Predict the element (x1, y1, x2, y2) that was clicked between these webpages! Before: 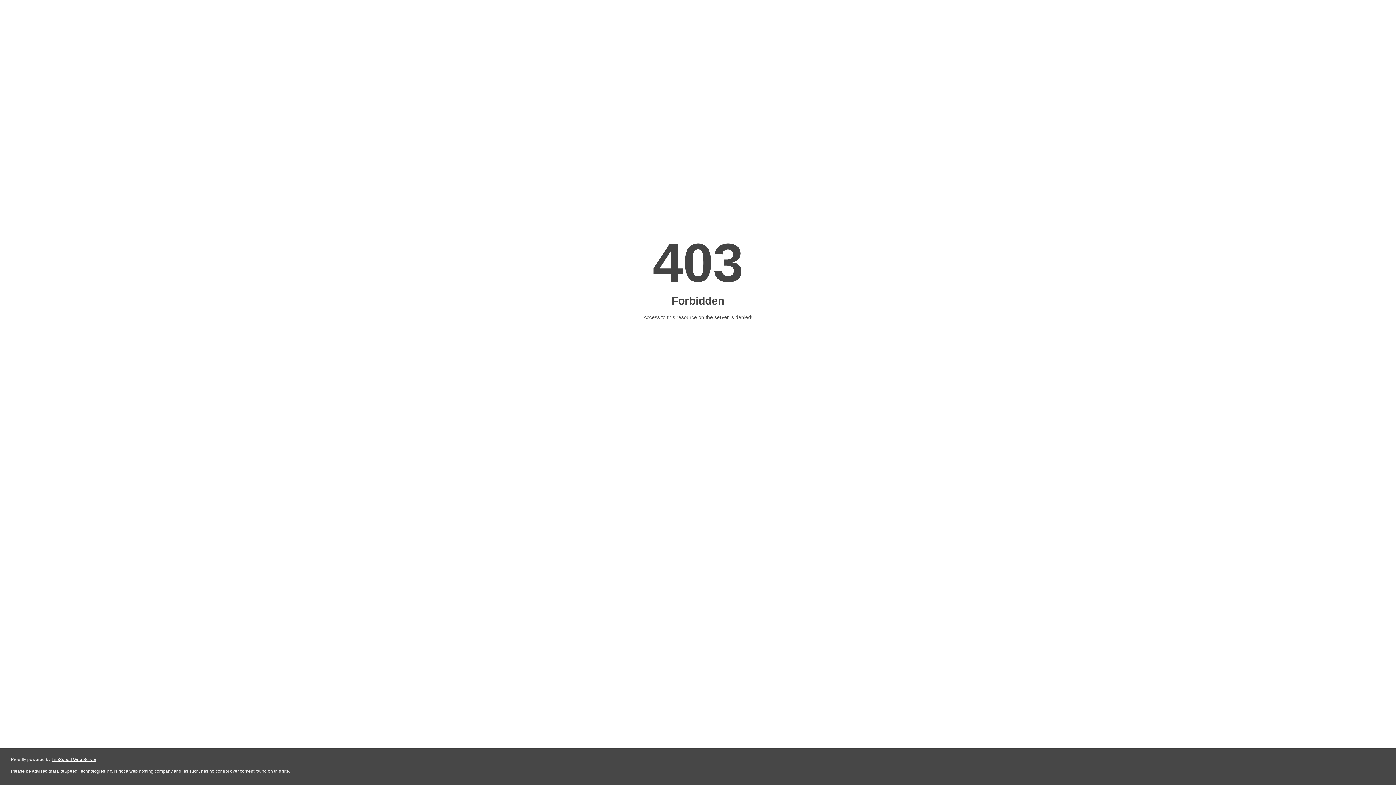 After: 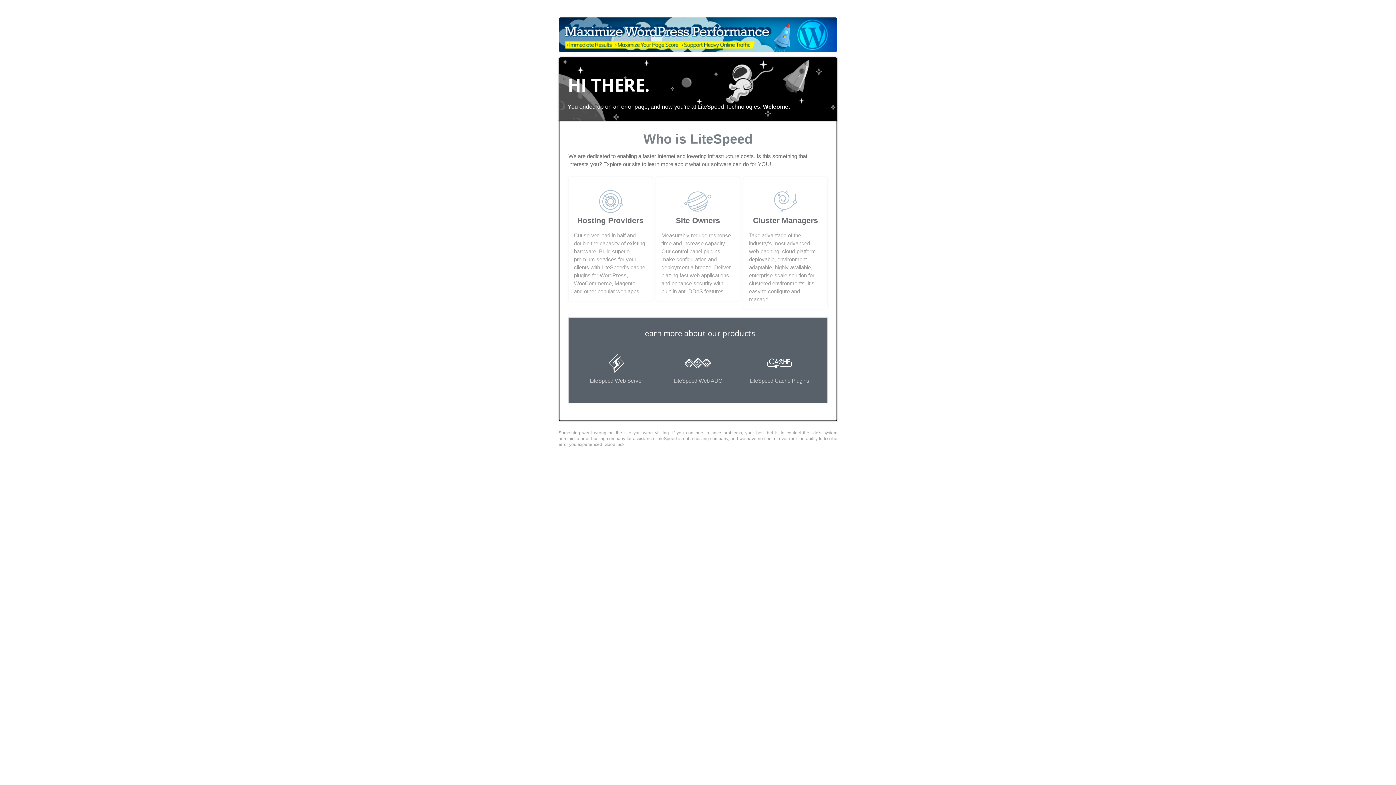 Action: label: LiteSpeed Web Server bbox: (51, 757, 96, 762)